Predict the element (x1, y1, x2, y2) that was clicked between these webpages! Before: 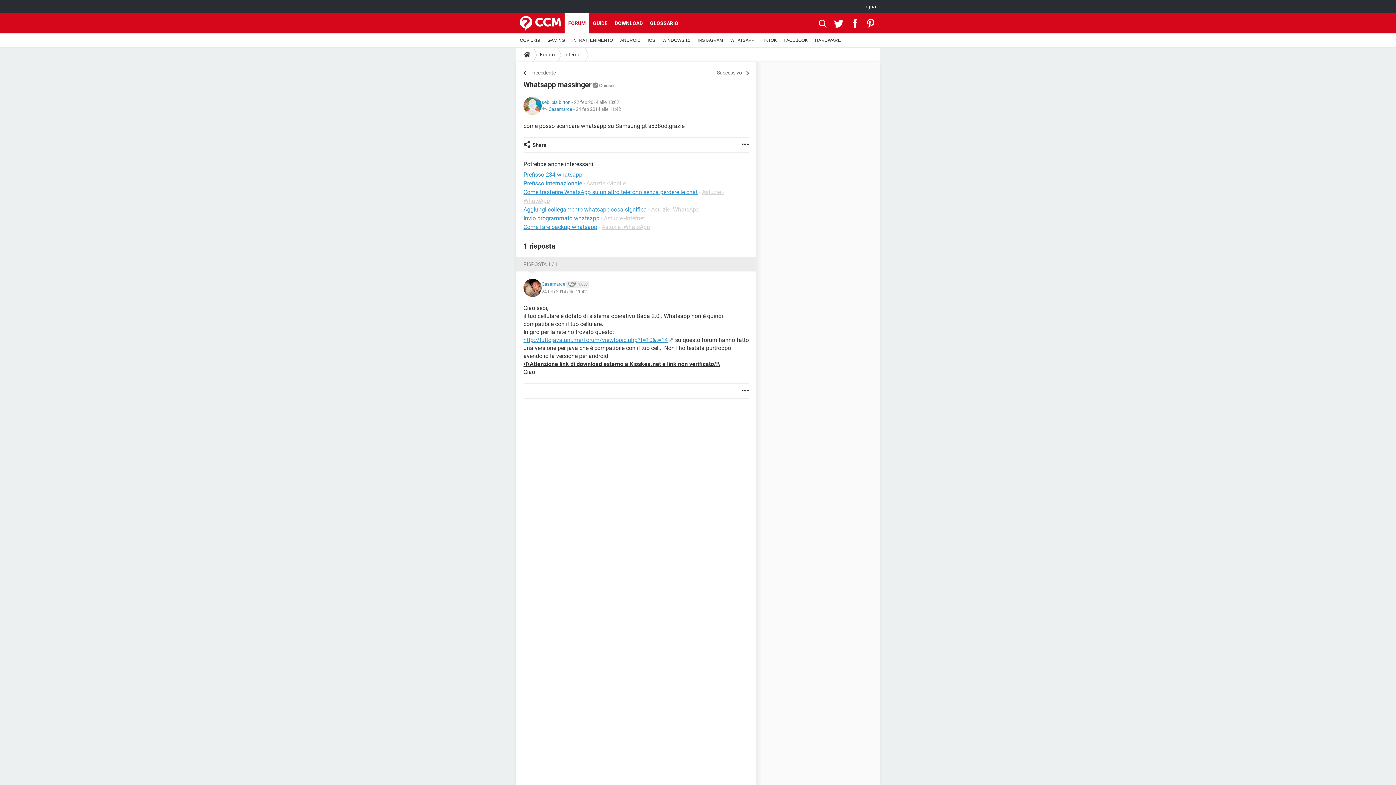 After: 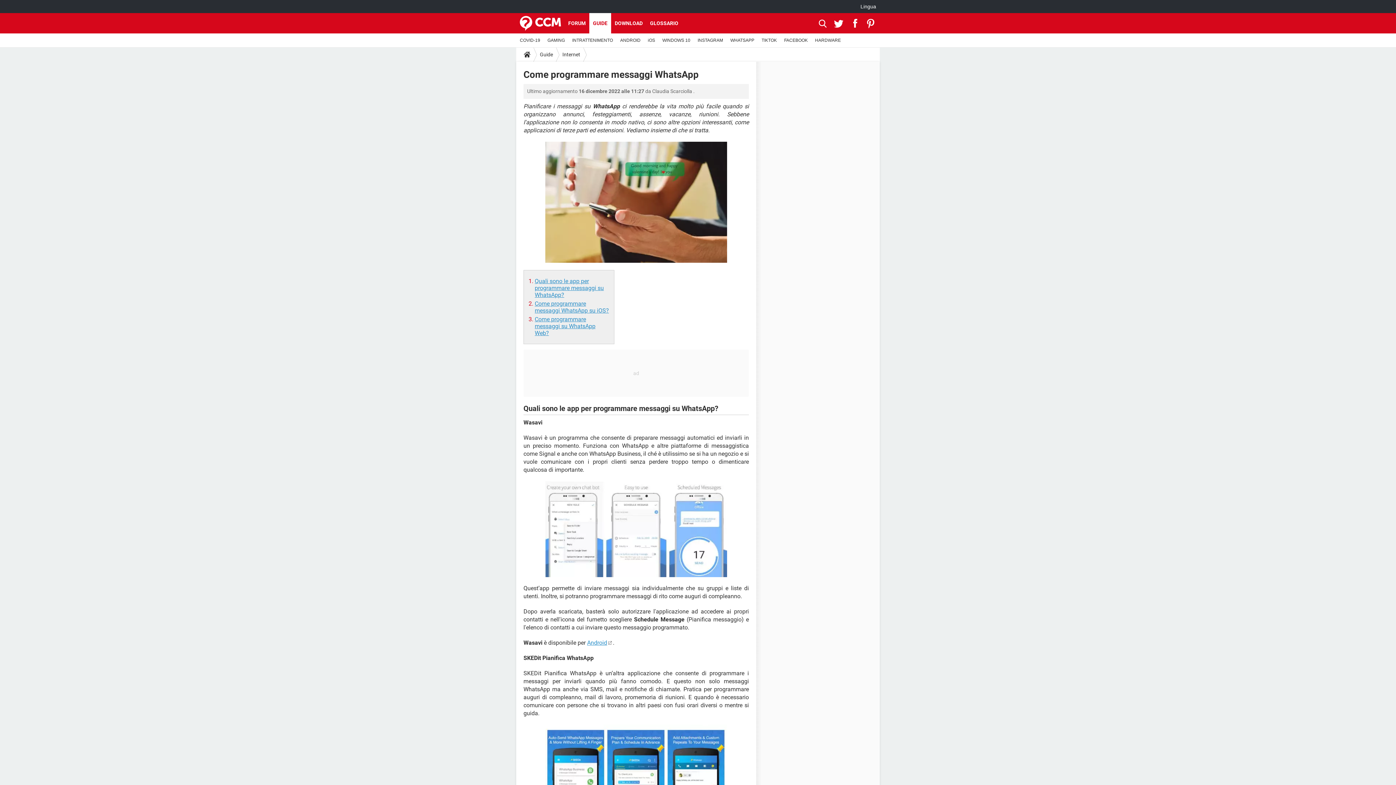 Action: label: Invio programmato whatsapp bbox: (523, 214, 599, 221)